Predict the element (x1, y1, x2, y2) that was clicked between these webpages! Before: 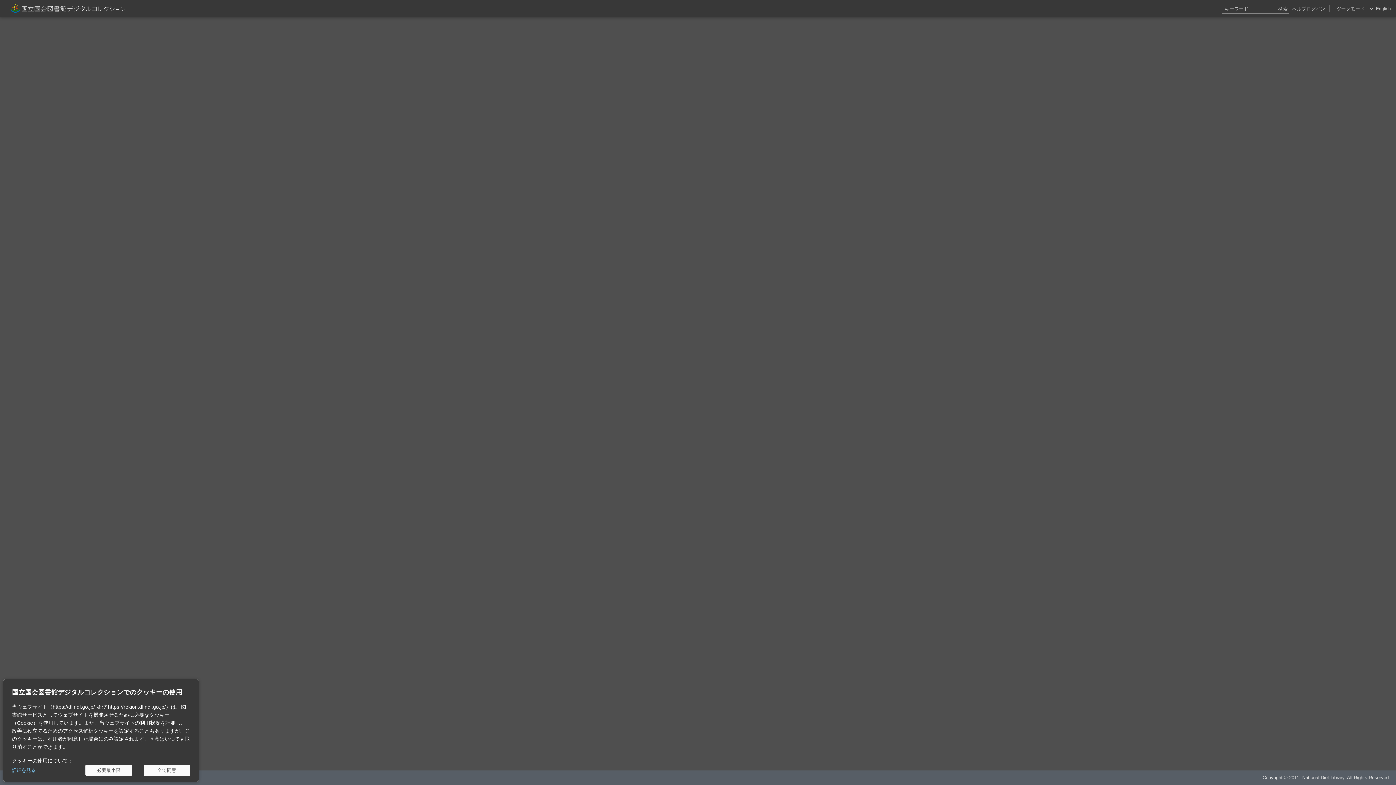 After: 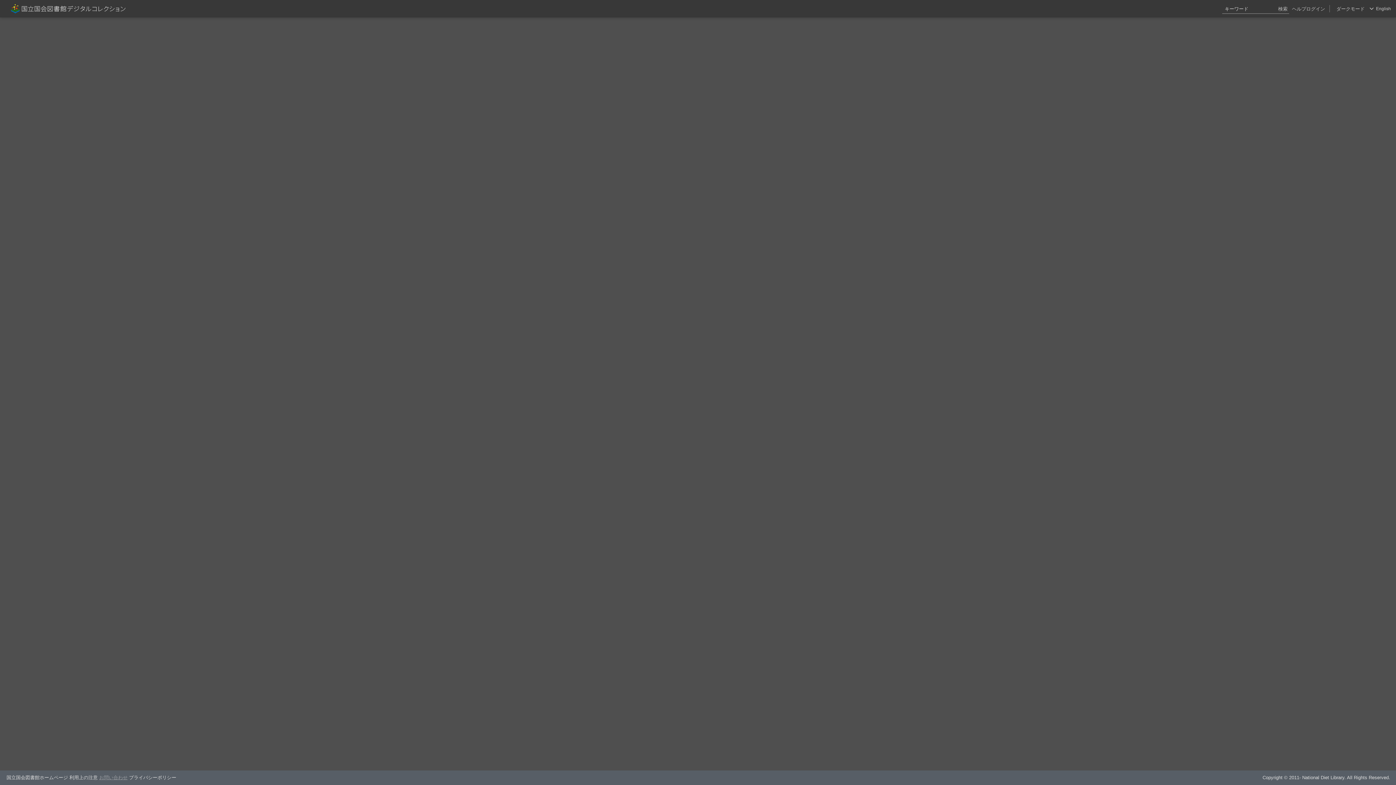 Action: label: 必要最小限 bbox: (85, 765, 132, 776)